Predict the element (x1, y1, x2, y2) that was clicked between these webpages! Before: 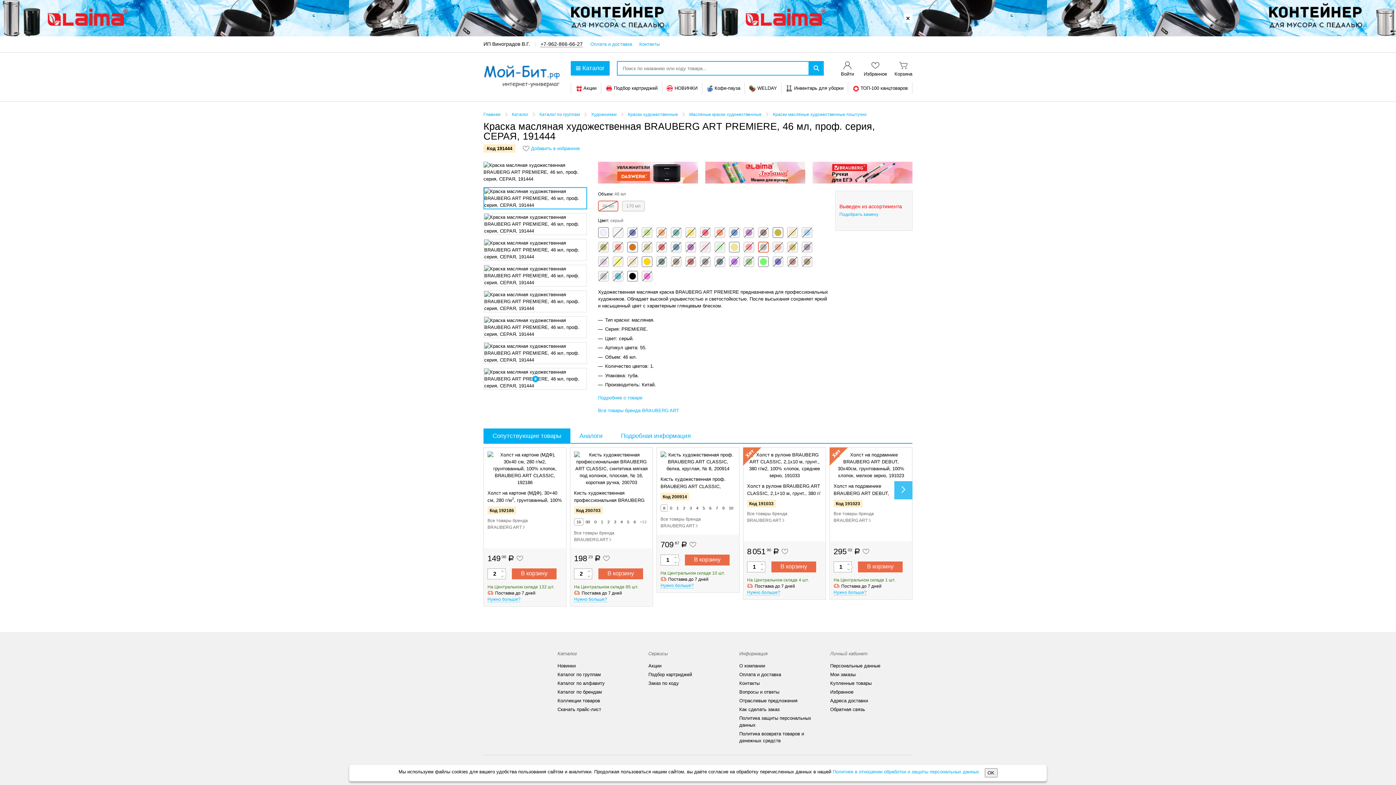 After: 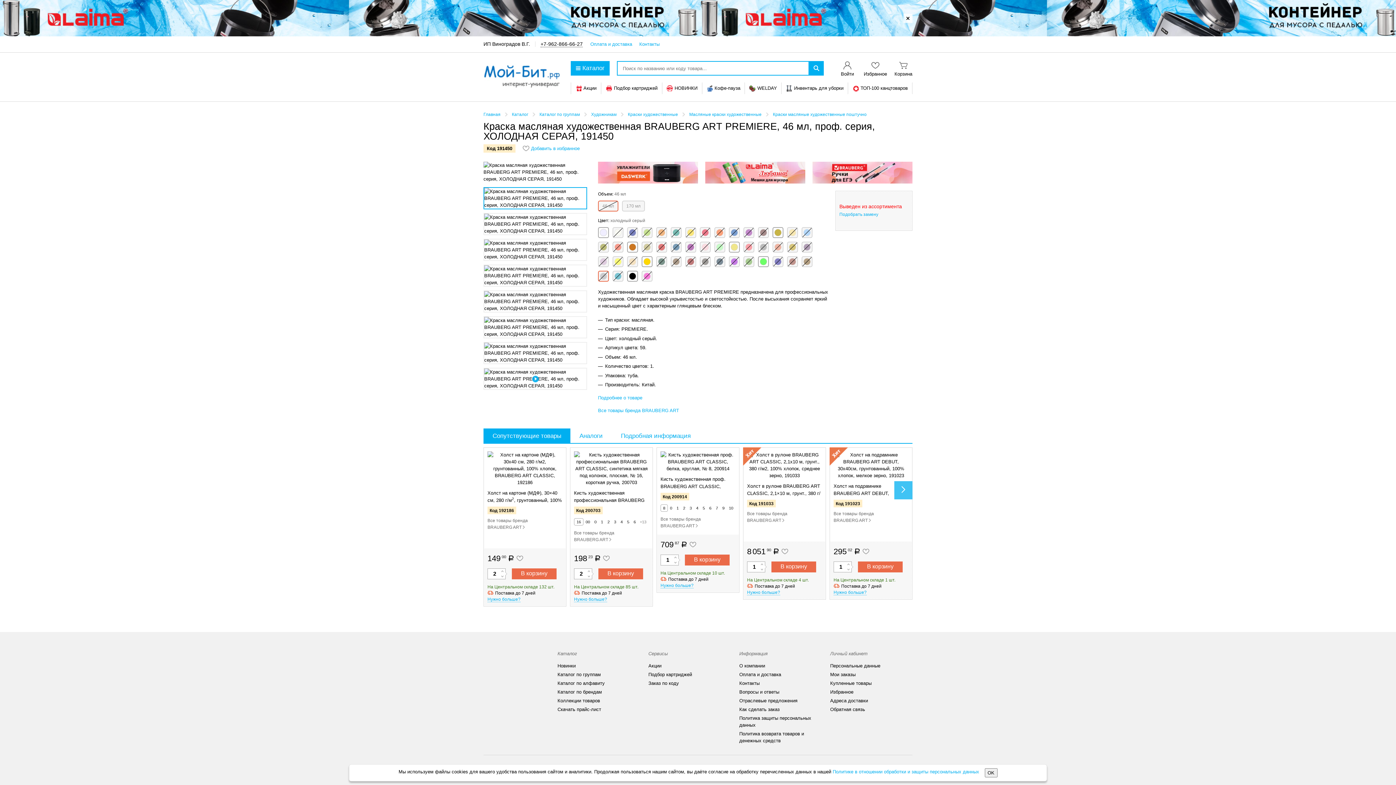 Action: bbox: (598, 270, 609, 281)